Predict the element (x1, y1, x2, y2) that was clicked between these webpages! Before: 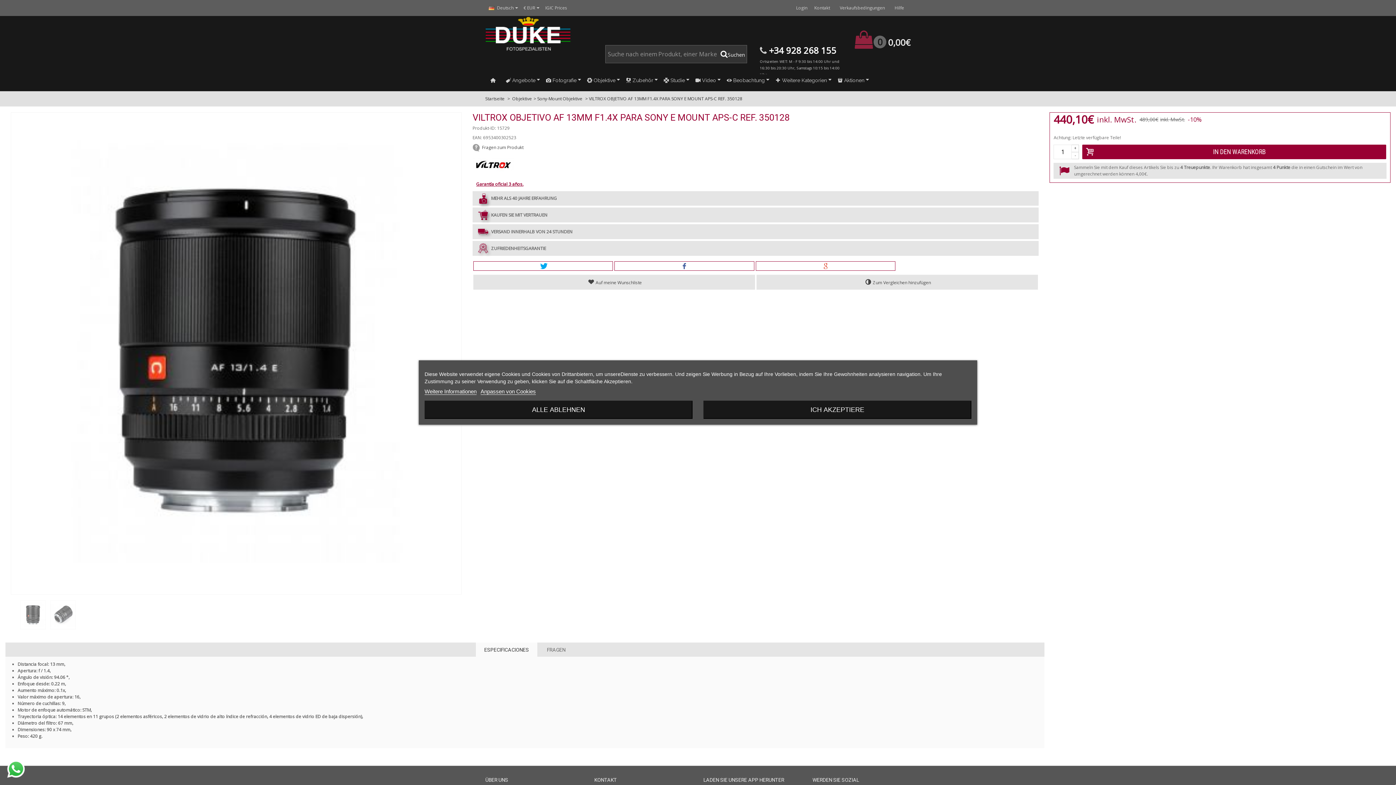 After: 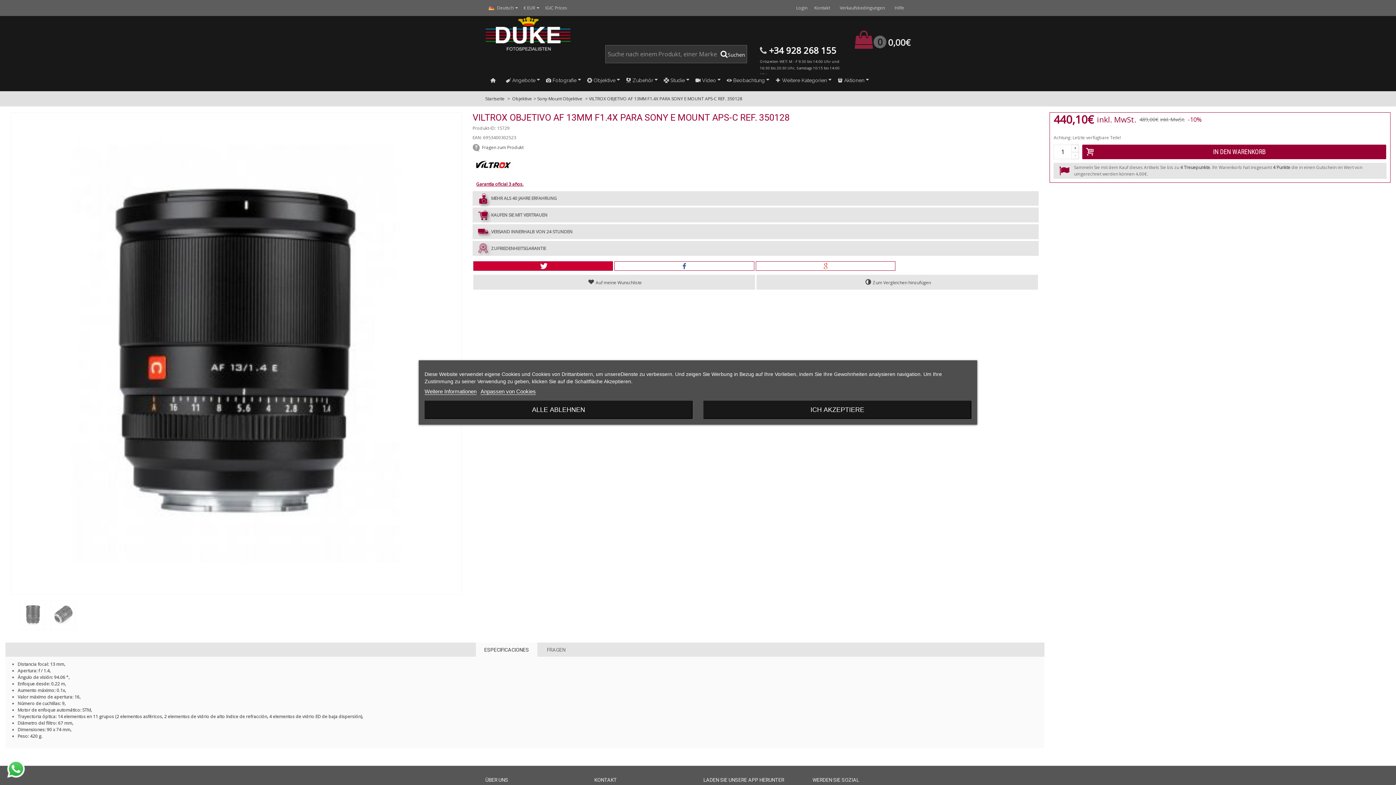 Action: bbox: (473, 261, 613, 270)